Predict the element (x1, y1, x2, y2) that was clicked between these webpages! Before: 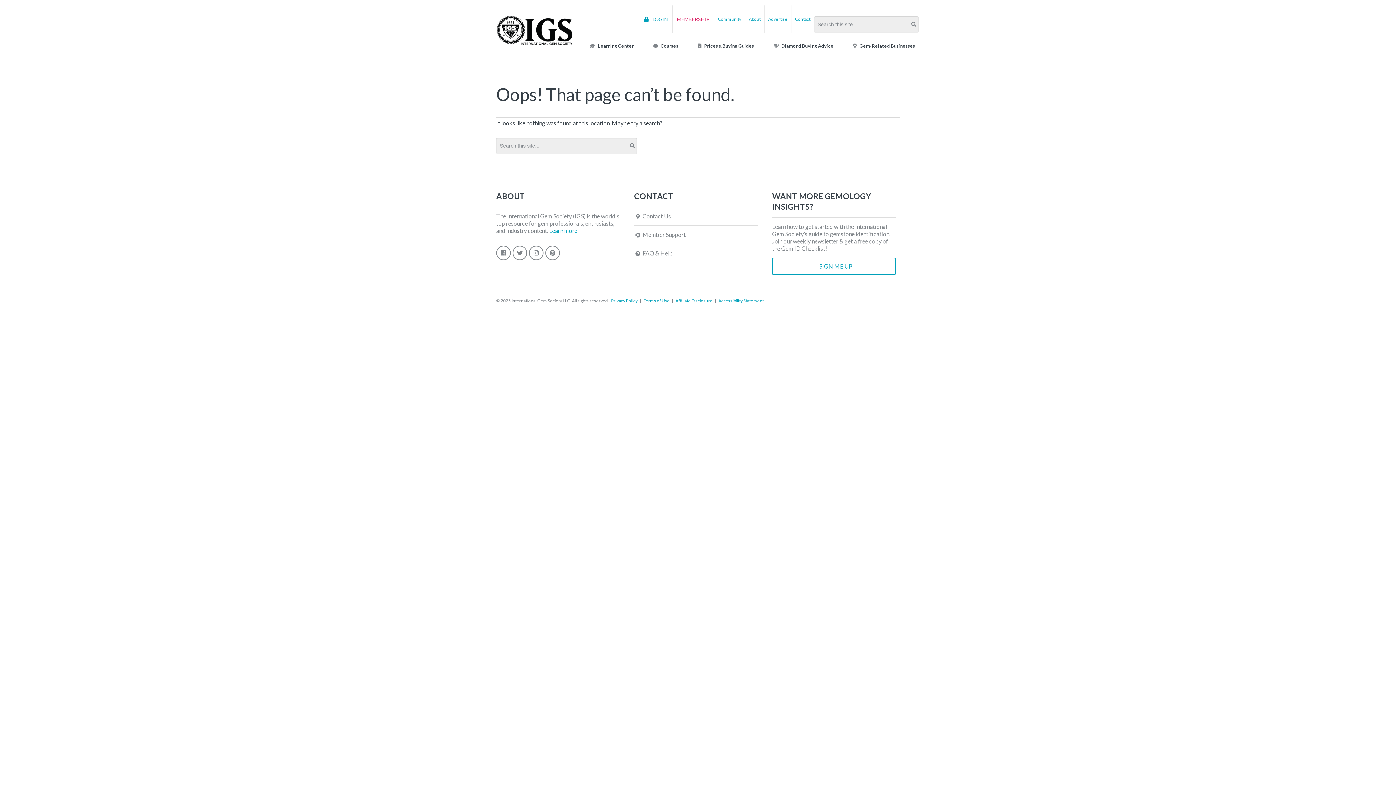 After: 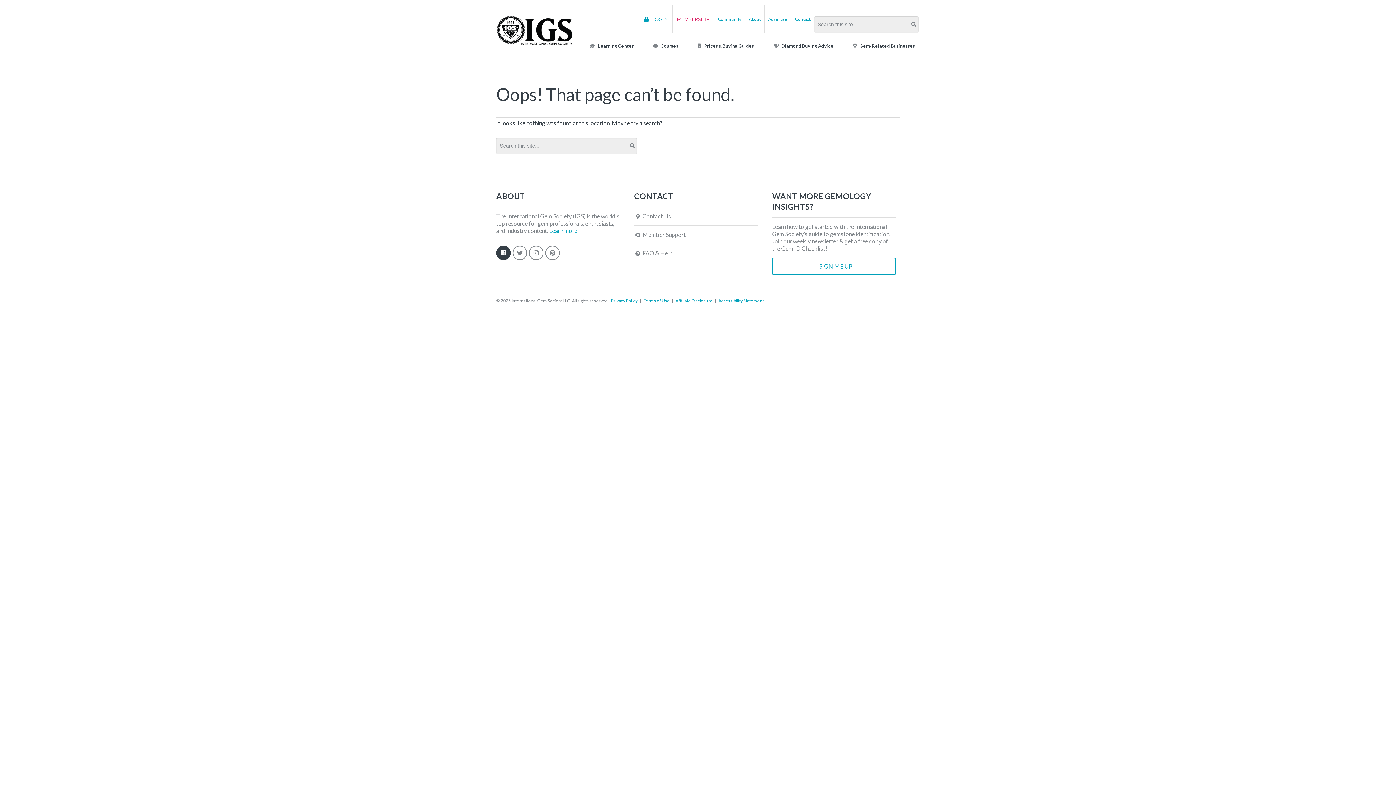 Action: bbox: (496, 245, 510, 260)